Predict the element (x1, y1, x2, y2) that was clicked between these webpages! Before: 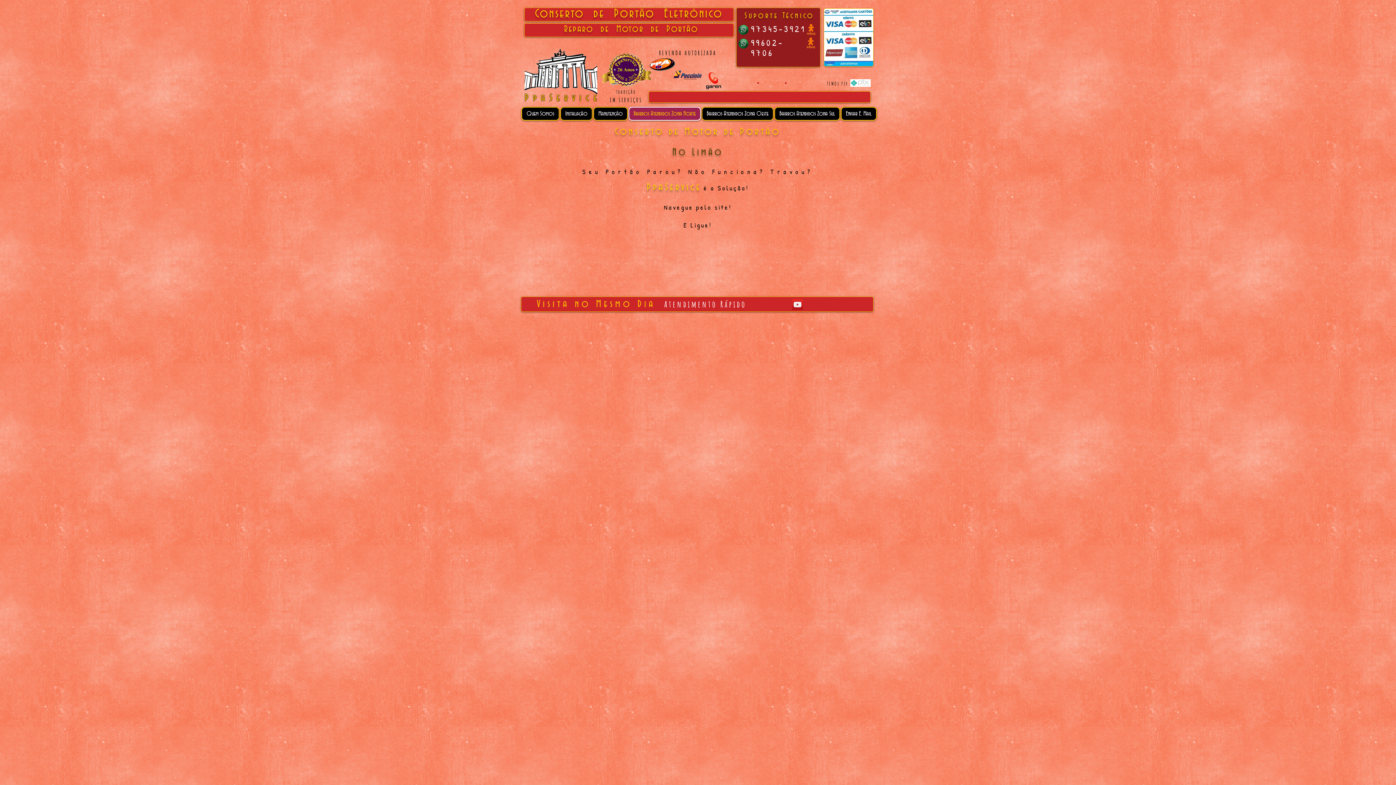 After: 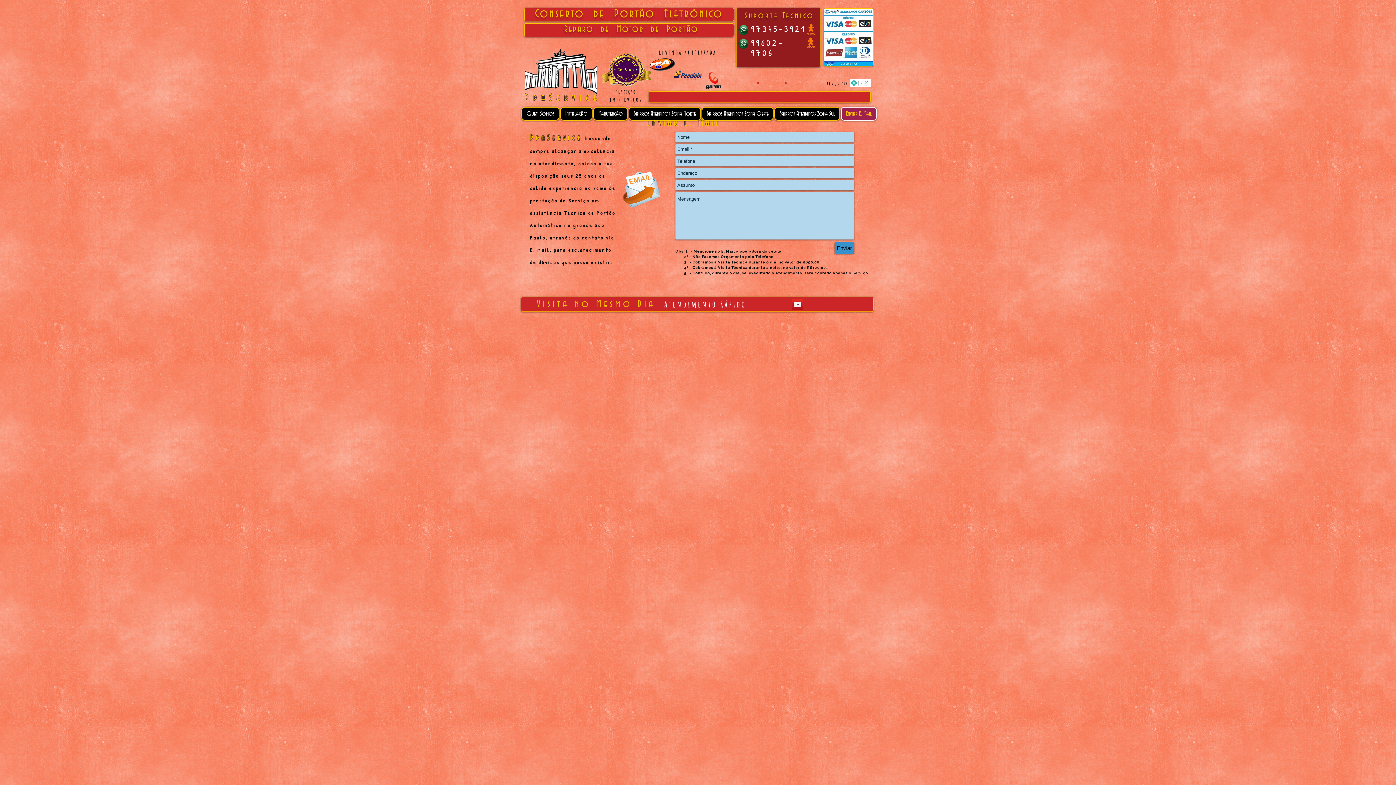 Action: bbox: (841, 106, 877, 120) label: Enviar E. Mail